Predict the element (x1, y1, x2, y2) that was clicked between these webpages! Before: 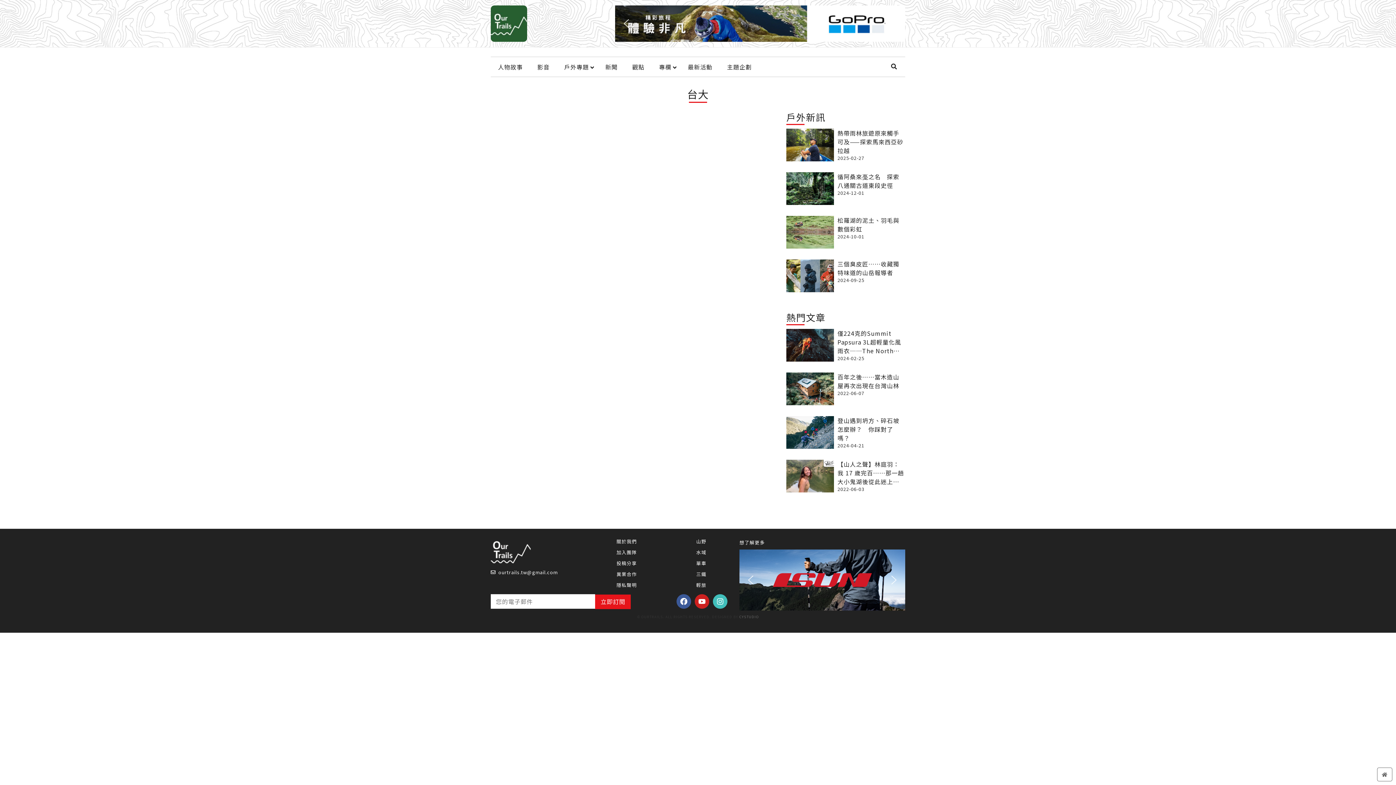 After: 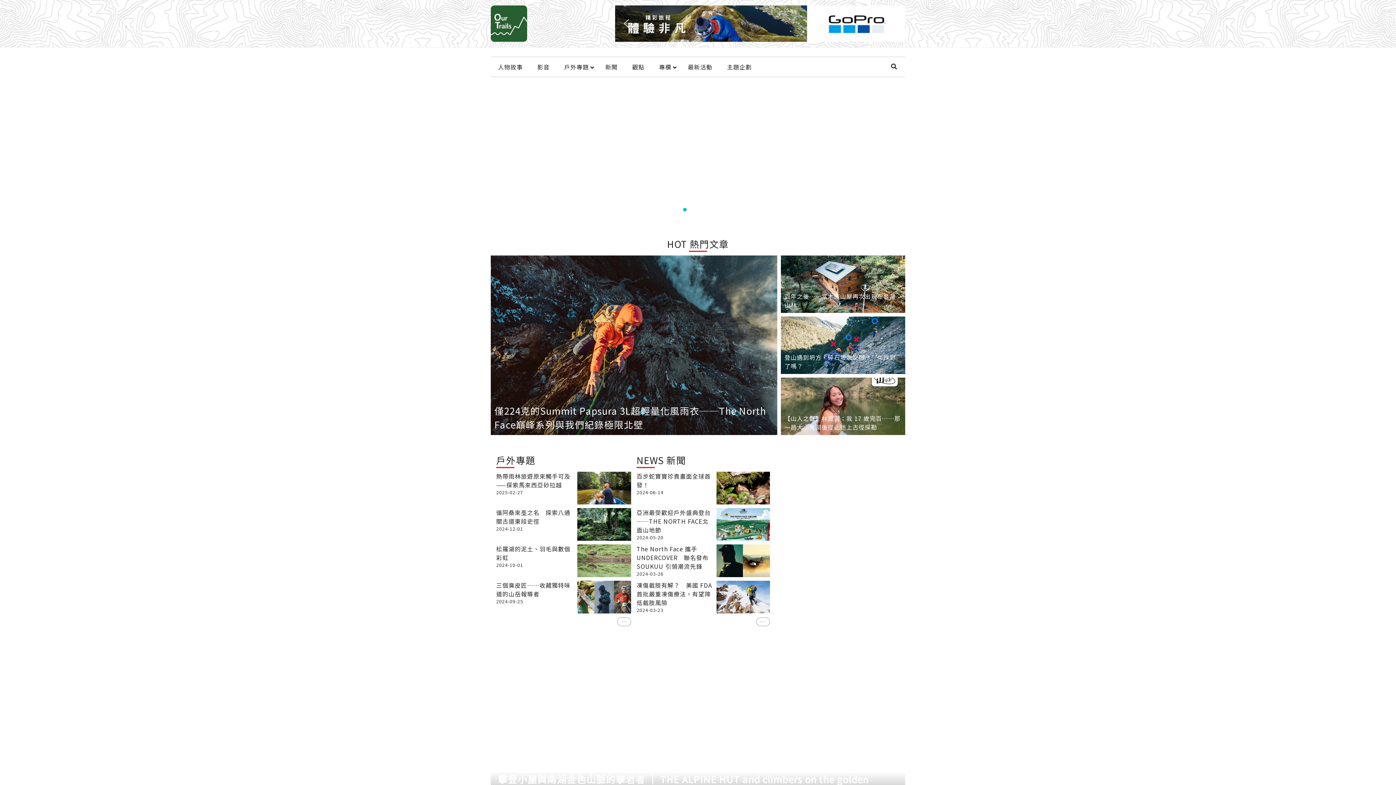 Action: bbox: (1377, 768, 1392, 781)